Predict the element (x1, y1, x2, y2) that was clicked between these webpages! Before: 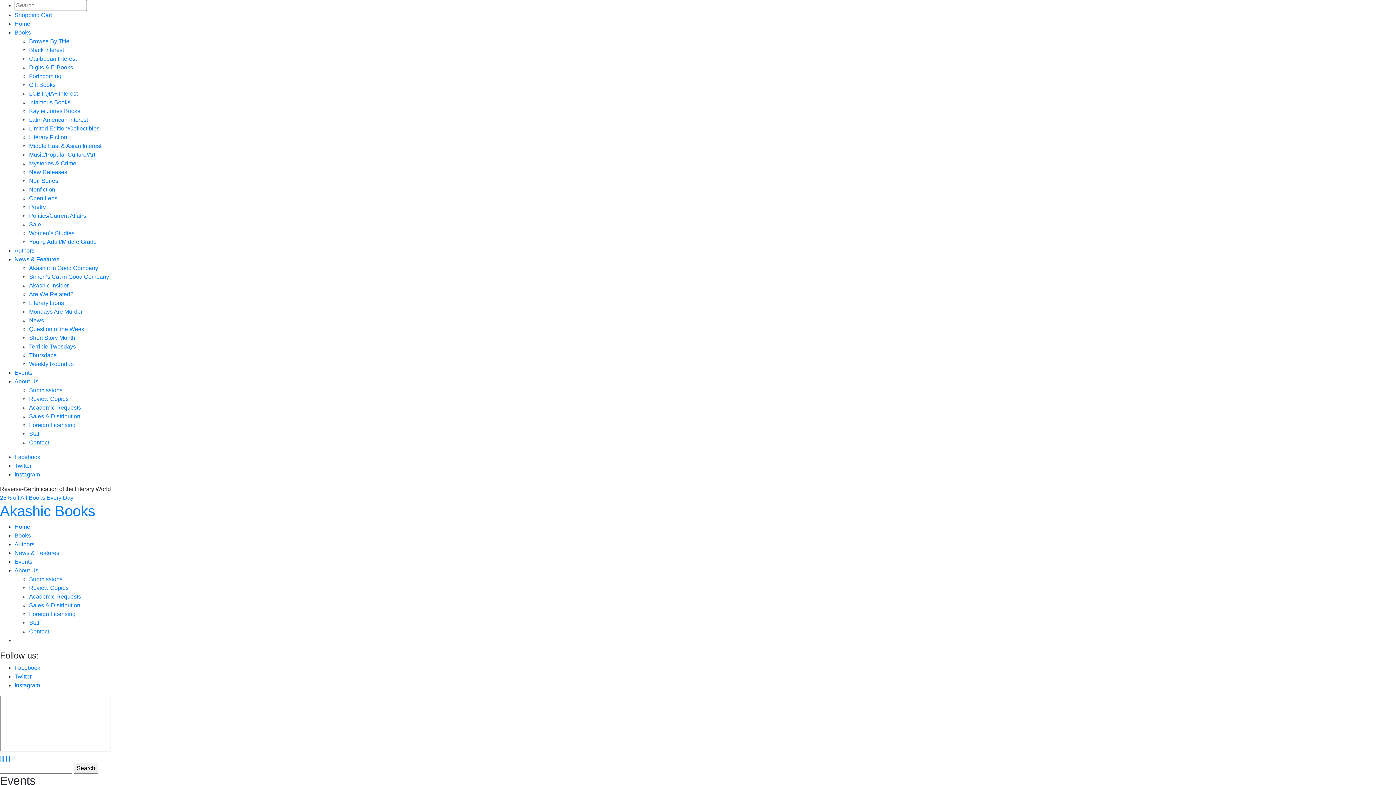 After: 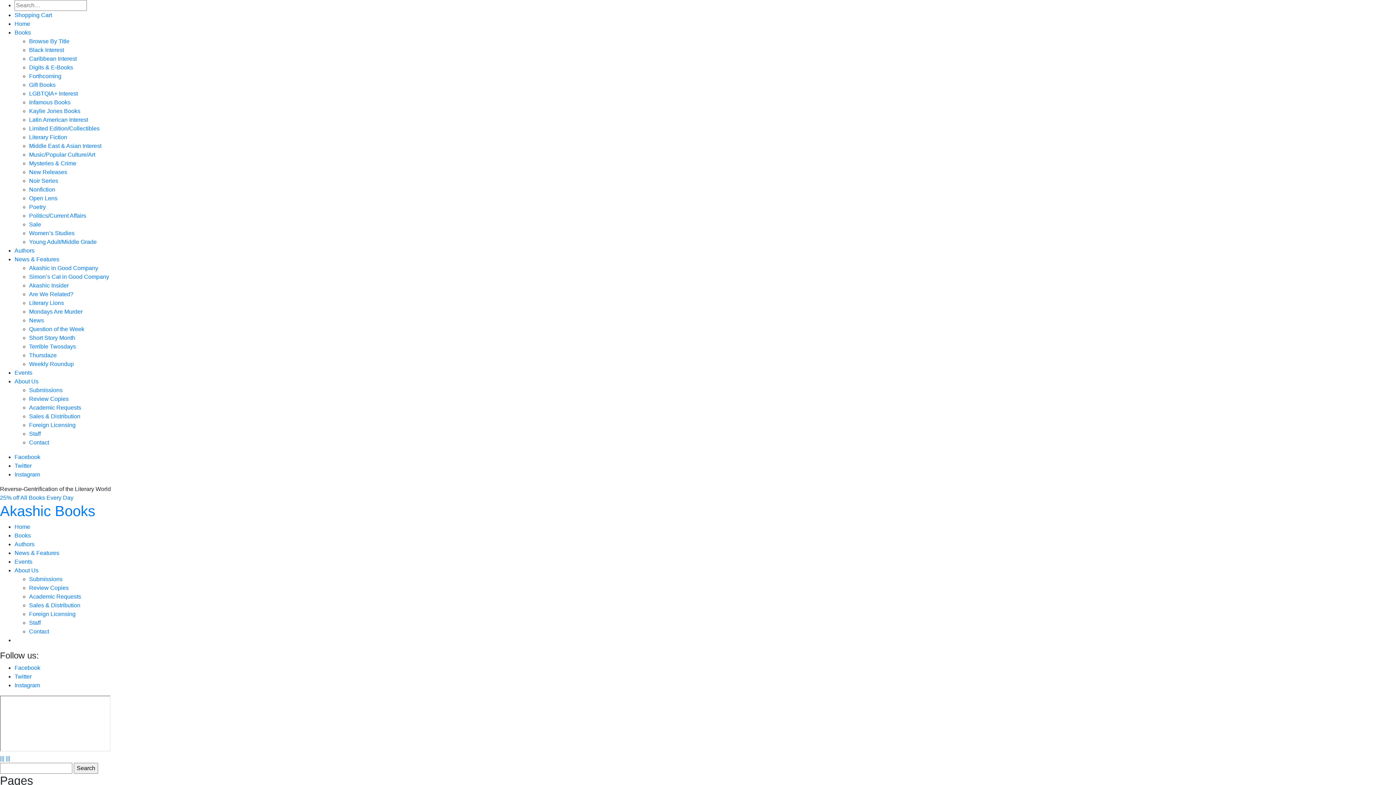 Action: bbox: (29, 611, 75, 617) label: Foreign Licensing